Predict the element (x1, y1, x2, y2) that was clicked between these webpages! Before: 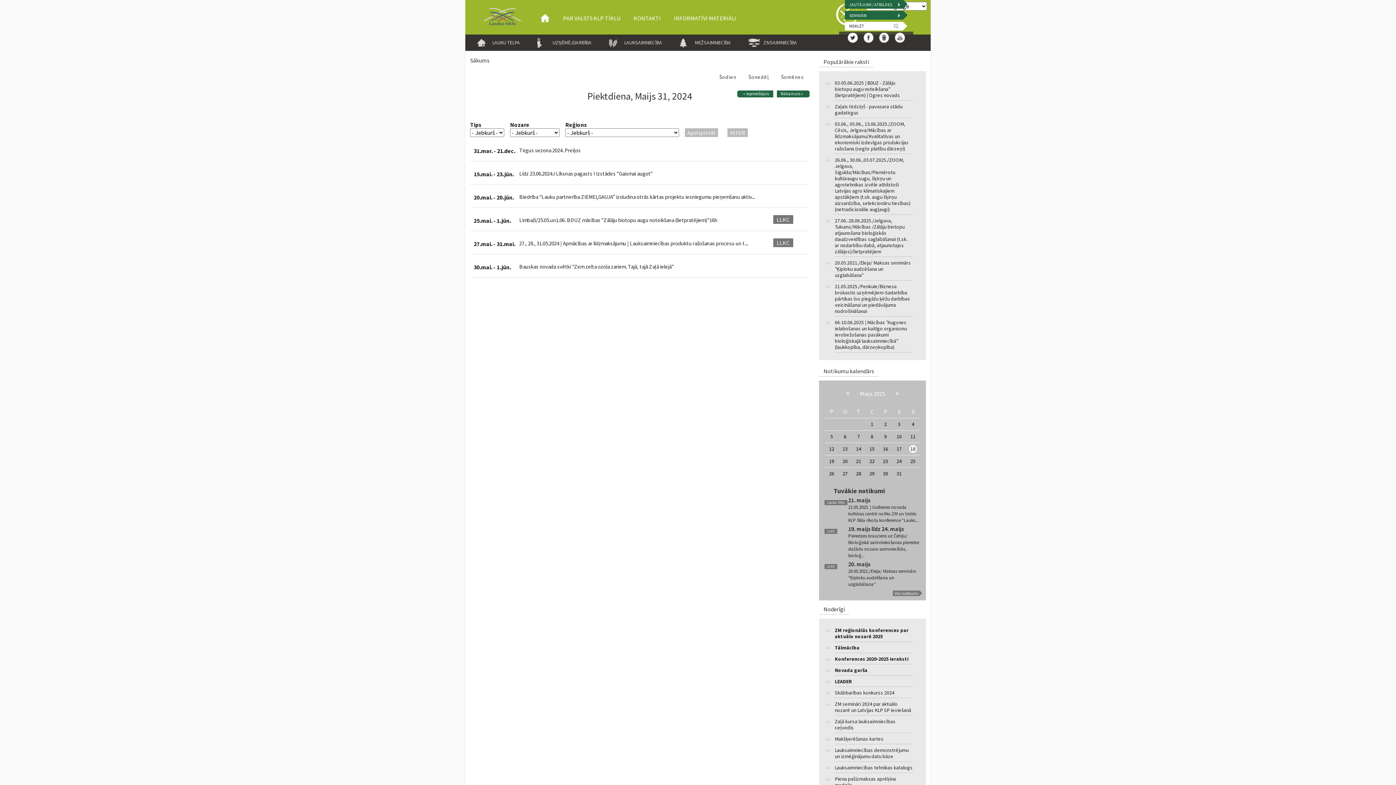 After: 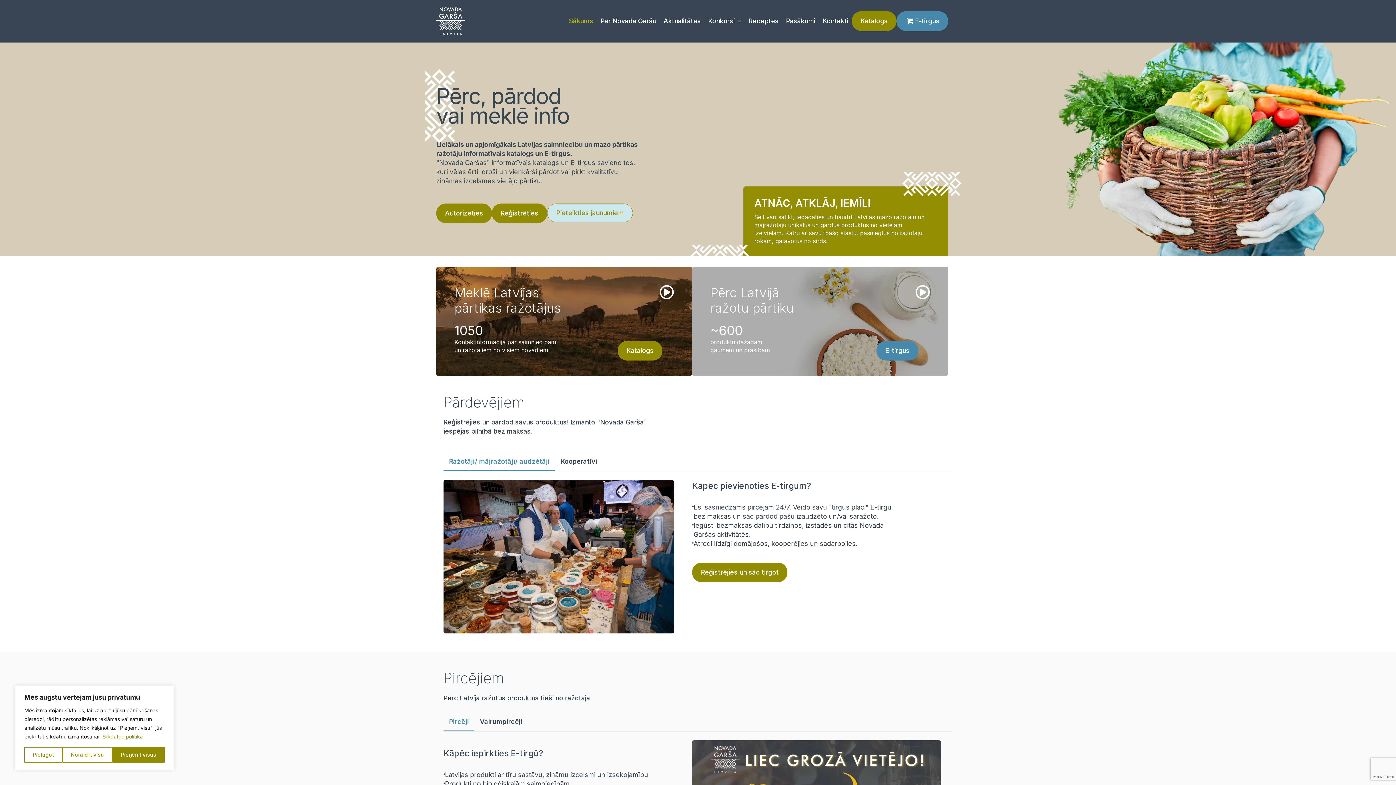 Action: label: Novada garša bbox: (835, 667, 912, 675)